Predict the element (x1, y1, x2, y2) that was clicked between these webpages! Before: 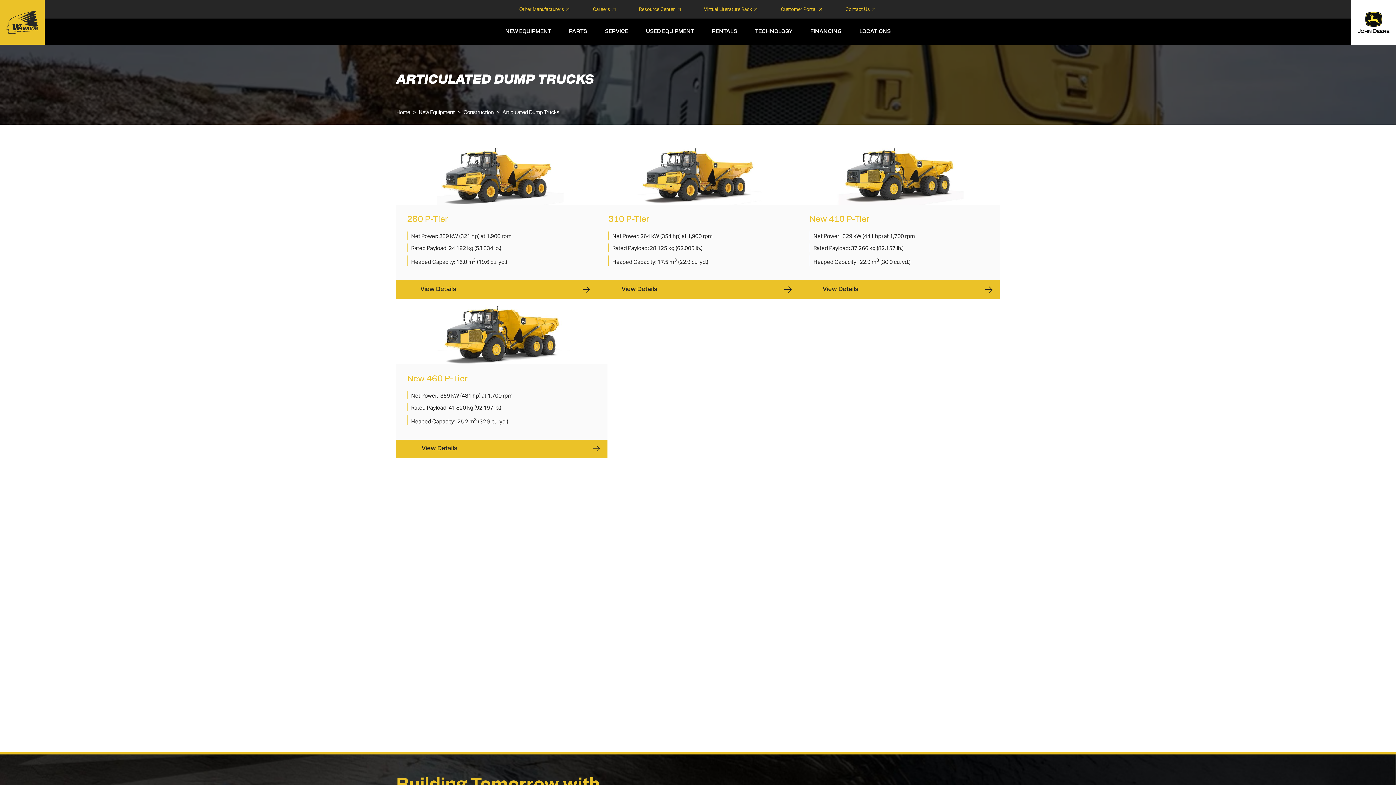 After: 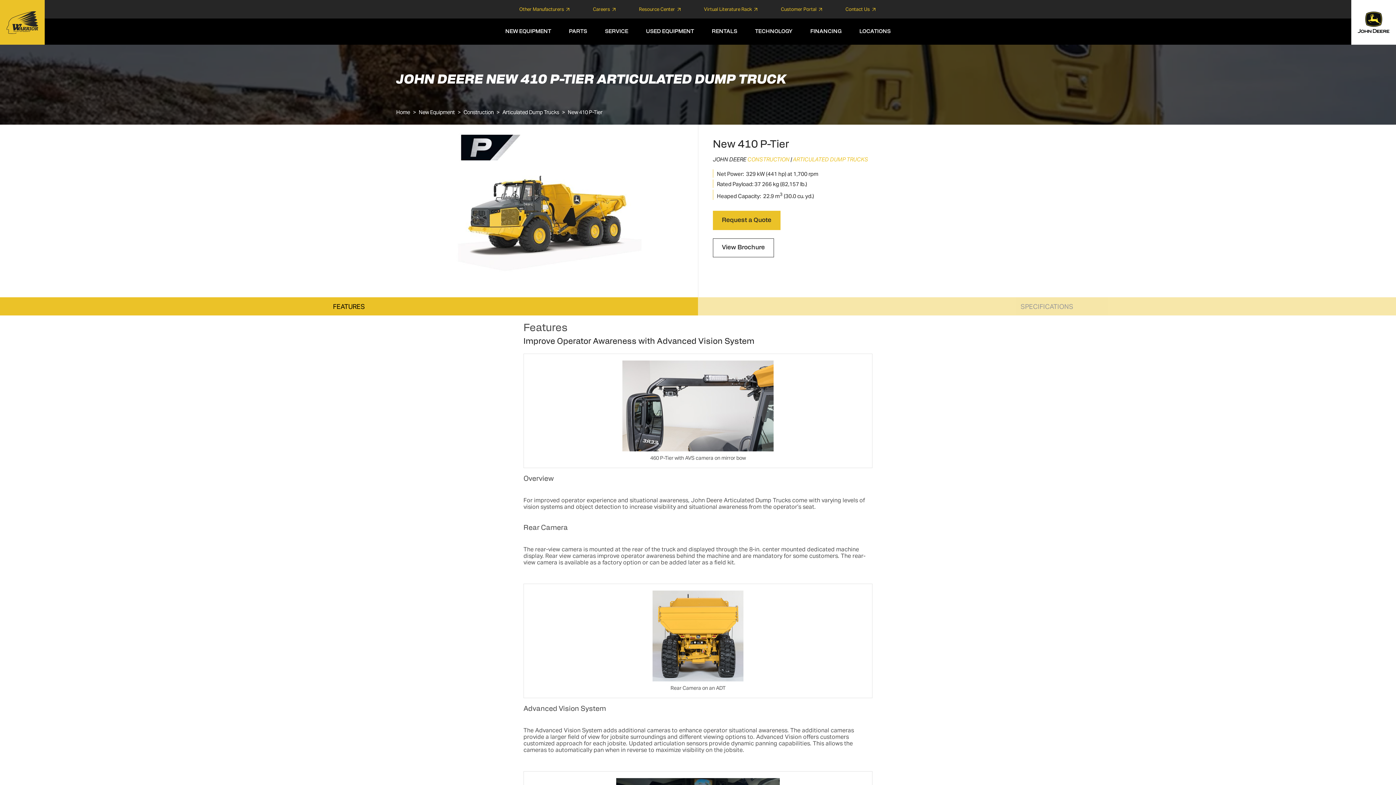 Action: bbox: (809, 215, 869, 224) label: New 410 P-Tier